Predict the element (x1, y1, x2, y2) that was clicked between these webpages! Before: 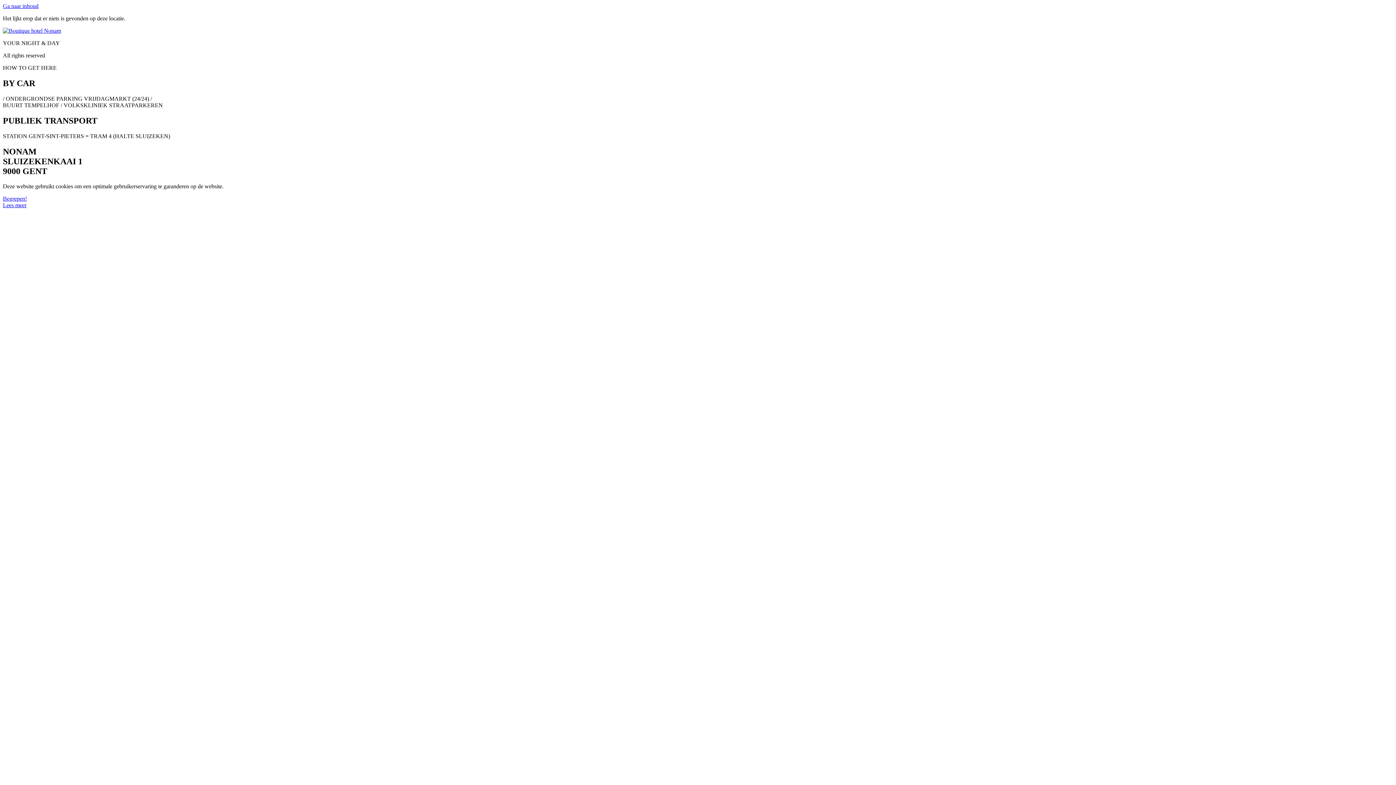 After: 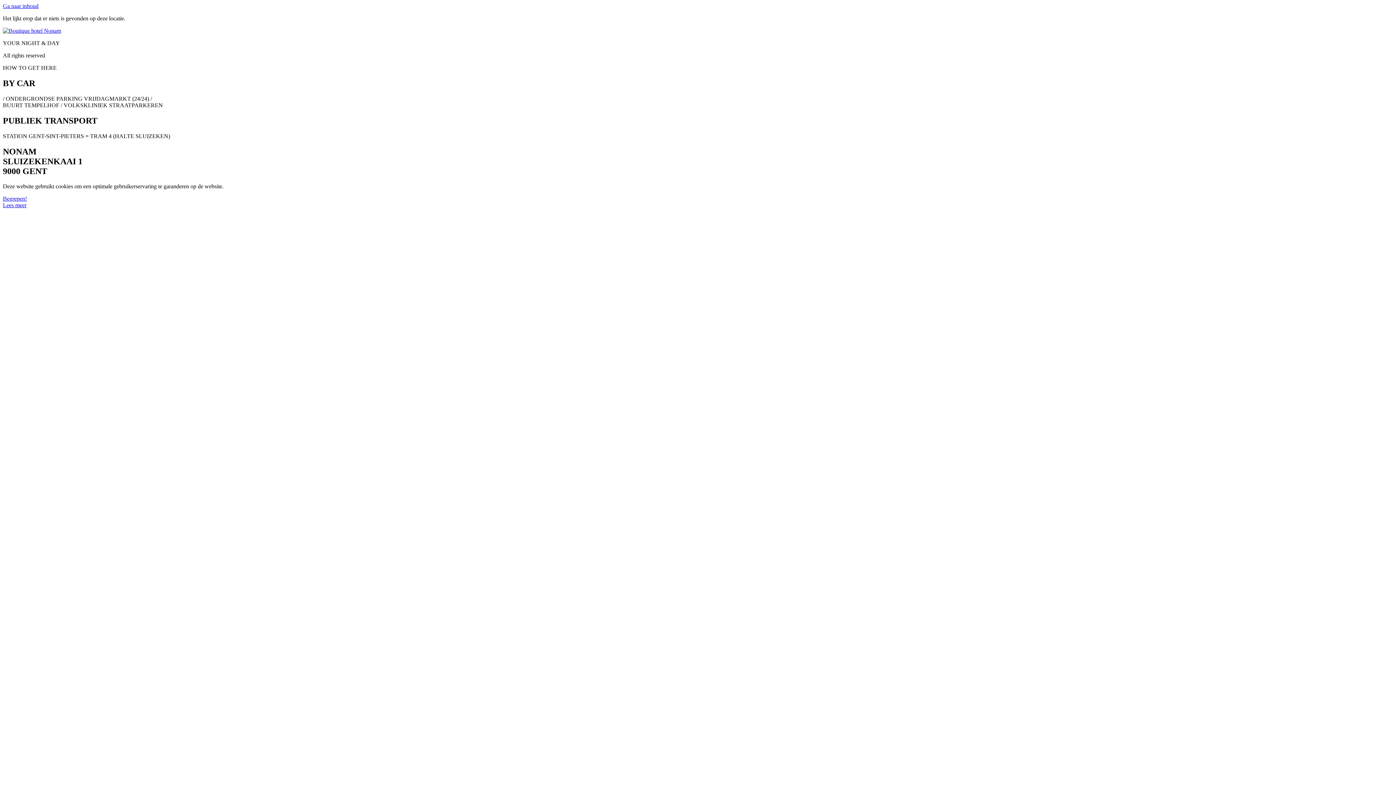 Action: label: Begrepen! bbox: (2, 195, 26, 201)